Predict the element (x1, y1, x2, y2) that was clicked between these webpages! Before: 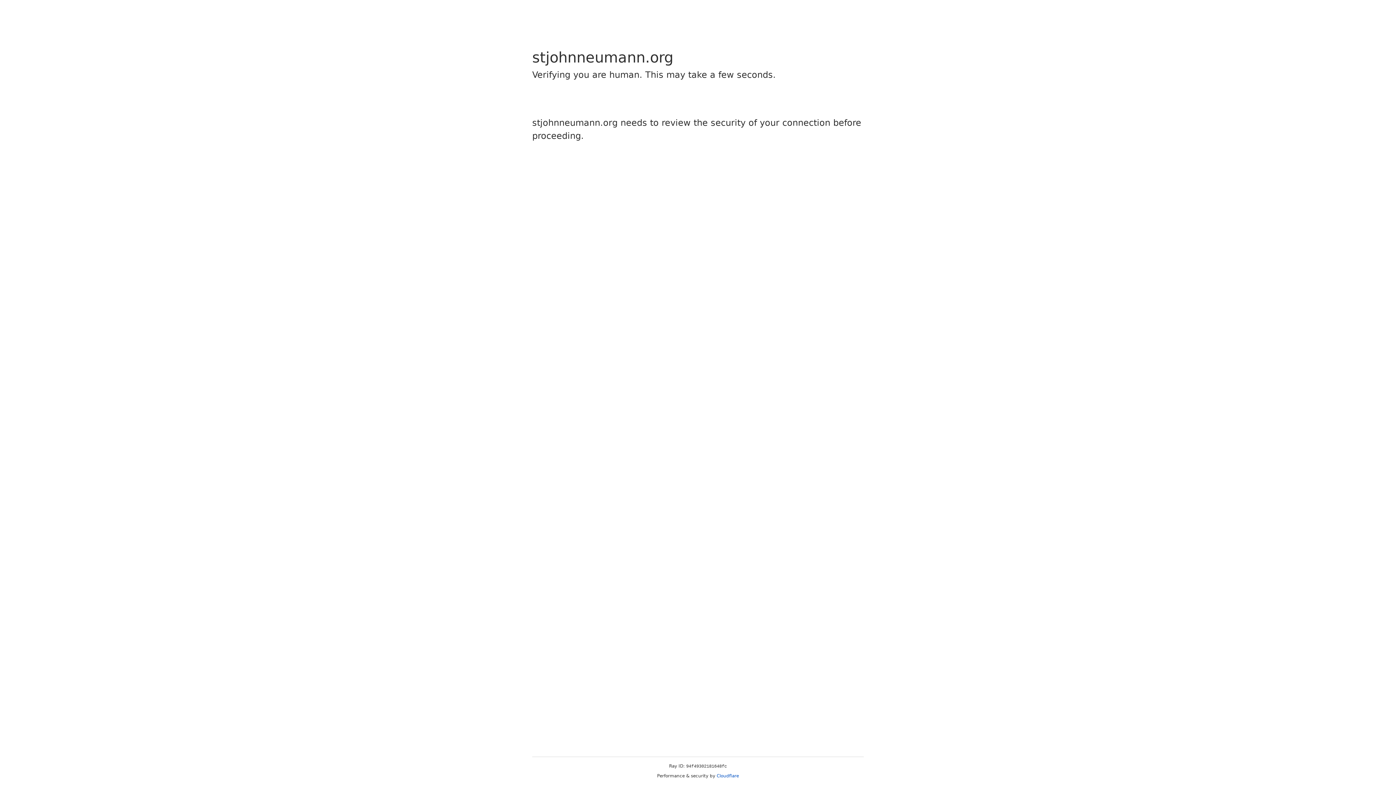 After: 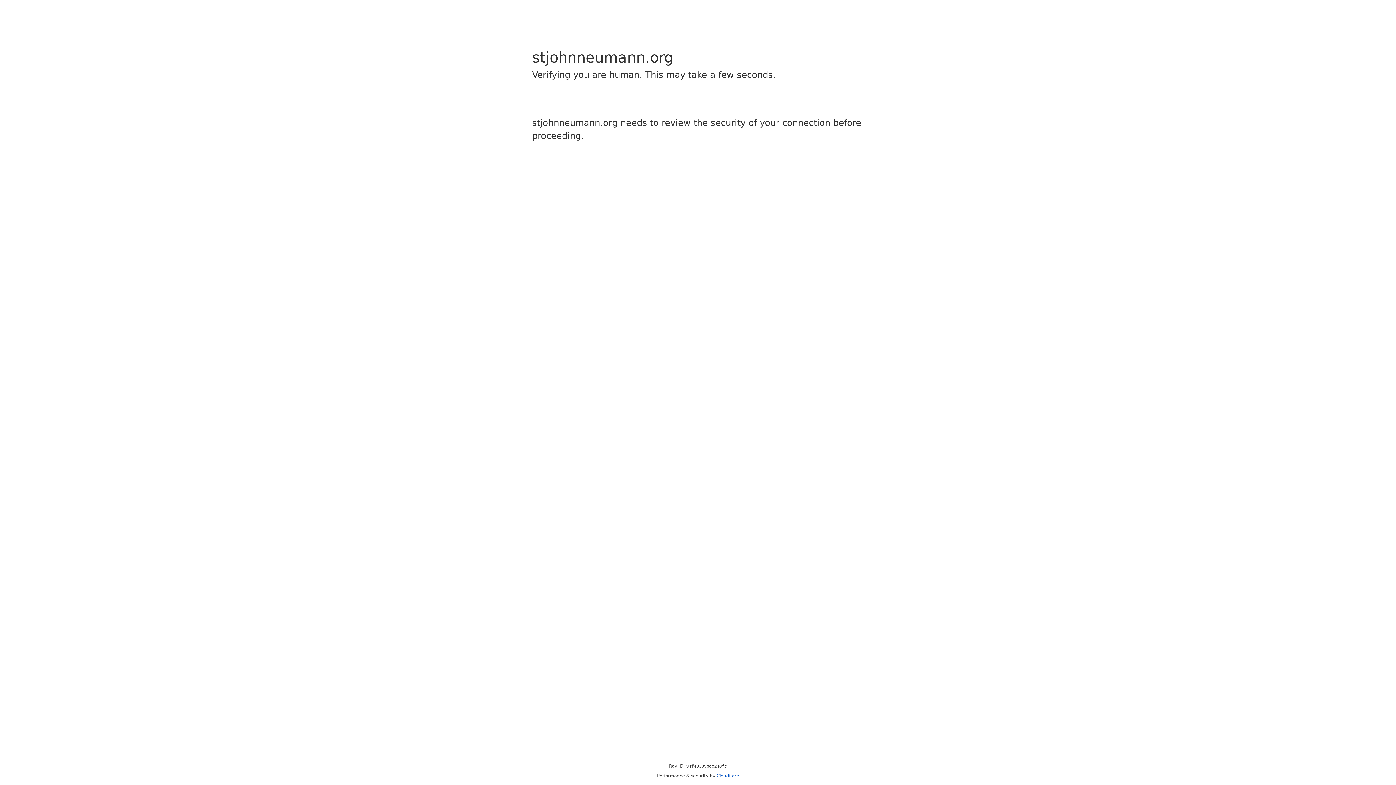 Action: bbox: (716, 773, 739, 778) label: Cloudflare